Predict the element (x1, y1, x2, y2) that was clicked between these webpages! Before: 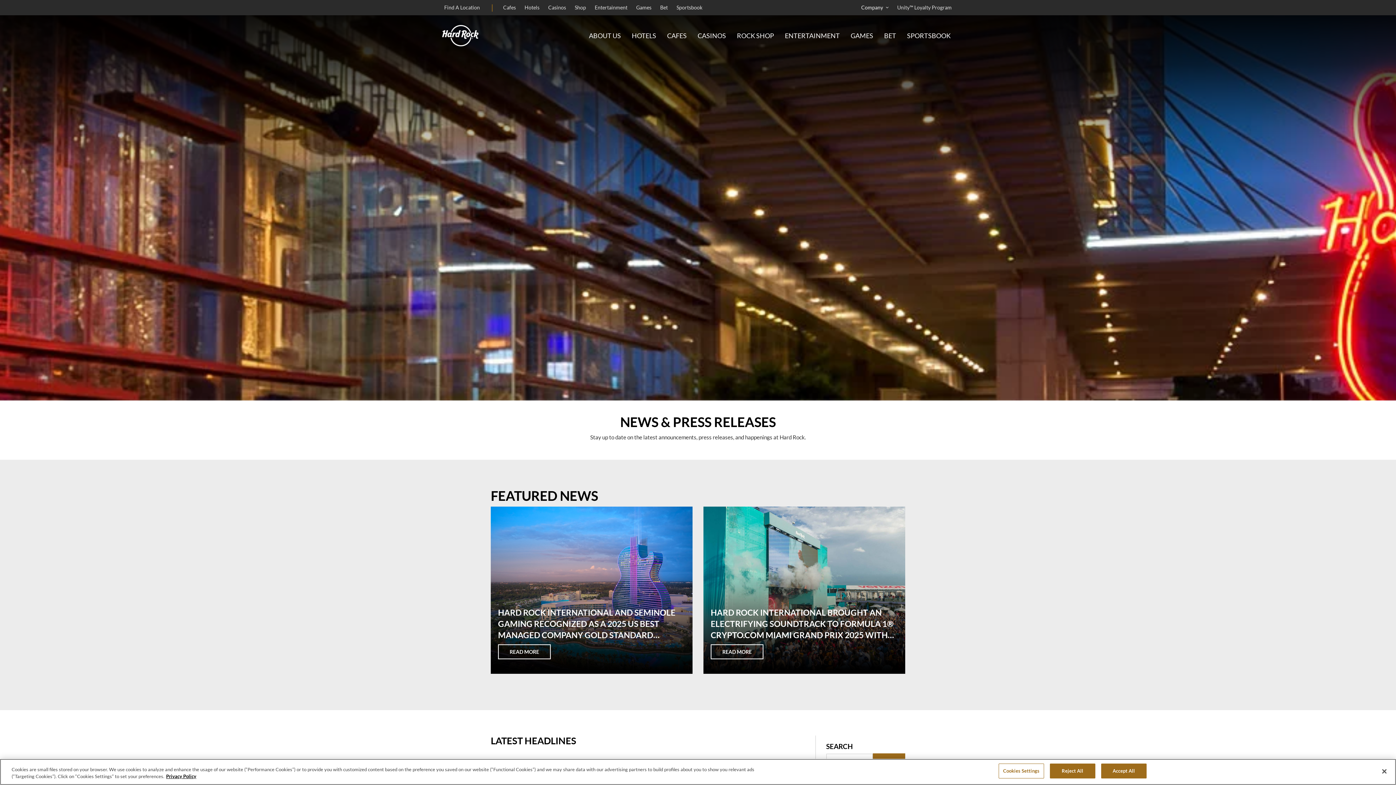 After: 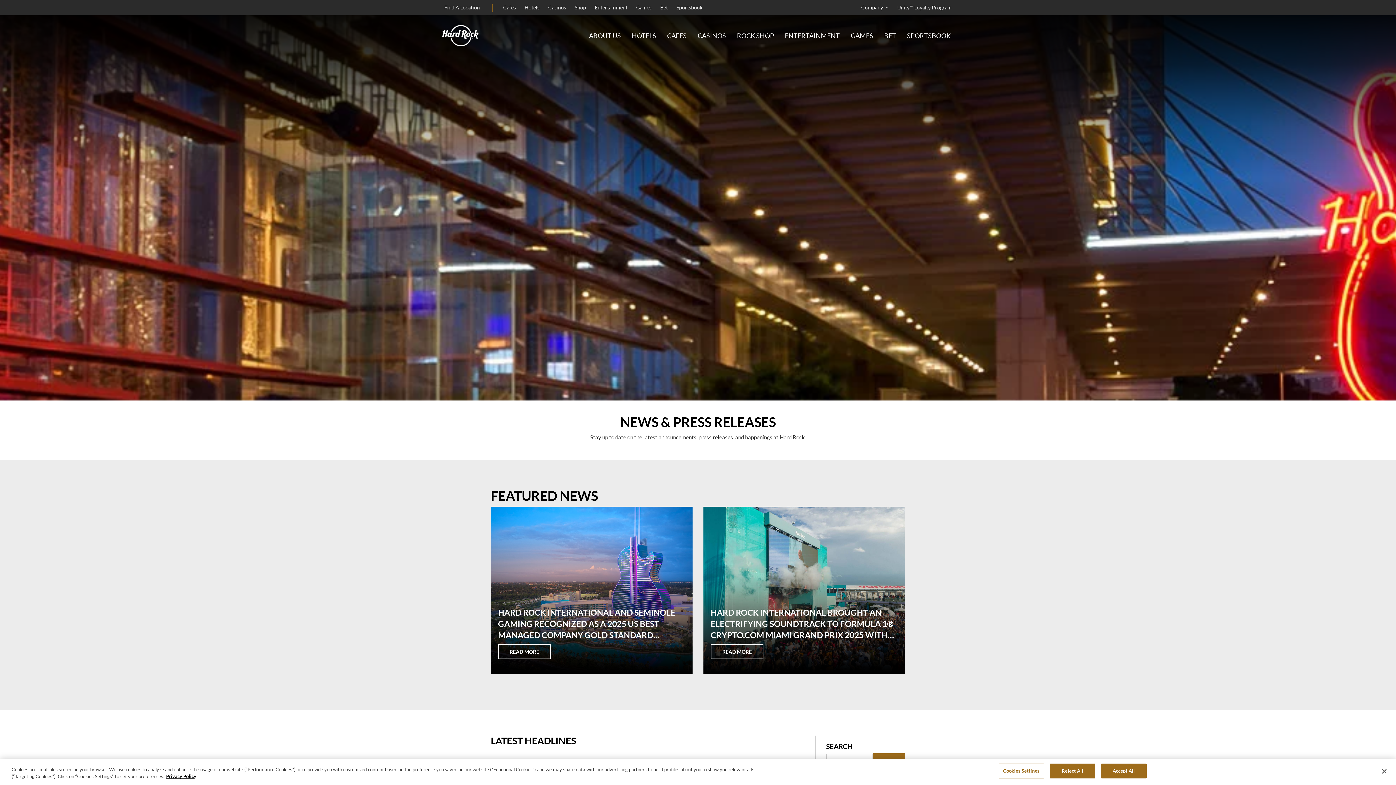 Action: bbox: (656, 0, 672, 15) label: Bet